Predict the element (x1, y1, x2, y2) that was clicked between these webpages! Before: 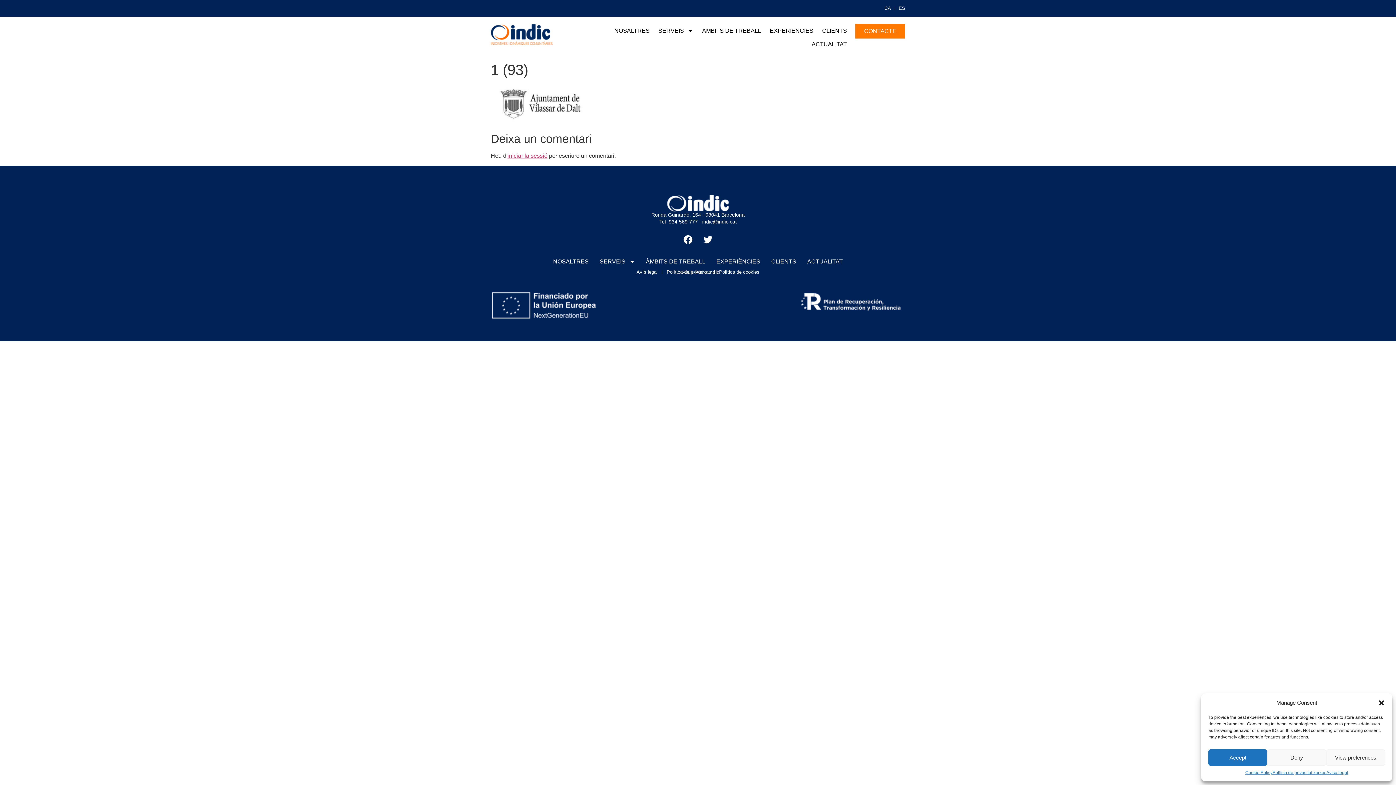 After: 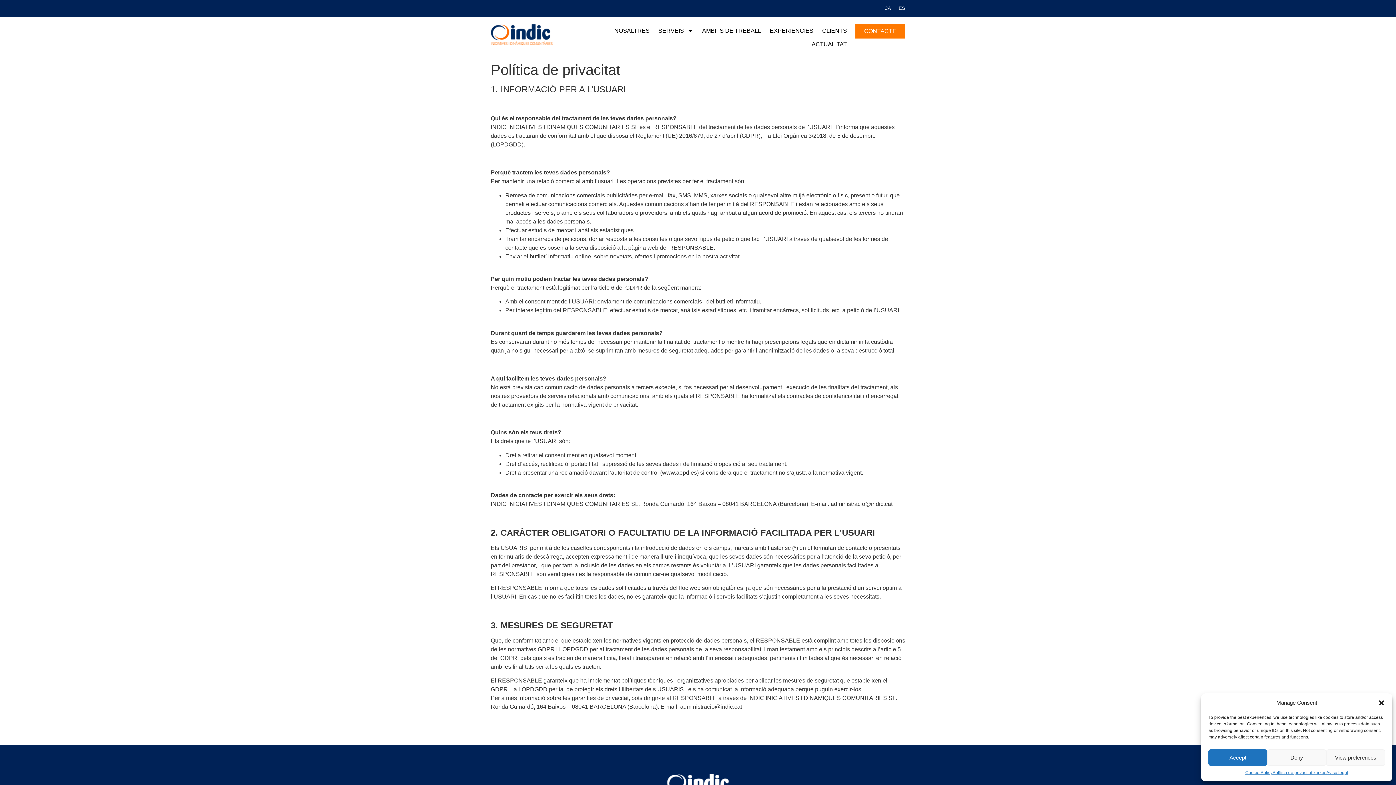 Action: label: Política de privacitat bbox: (662, 267, 714, 277)